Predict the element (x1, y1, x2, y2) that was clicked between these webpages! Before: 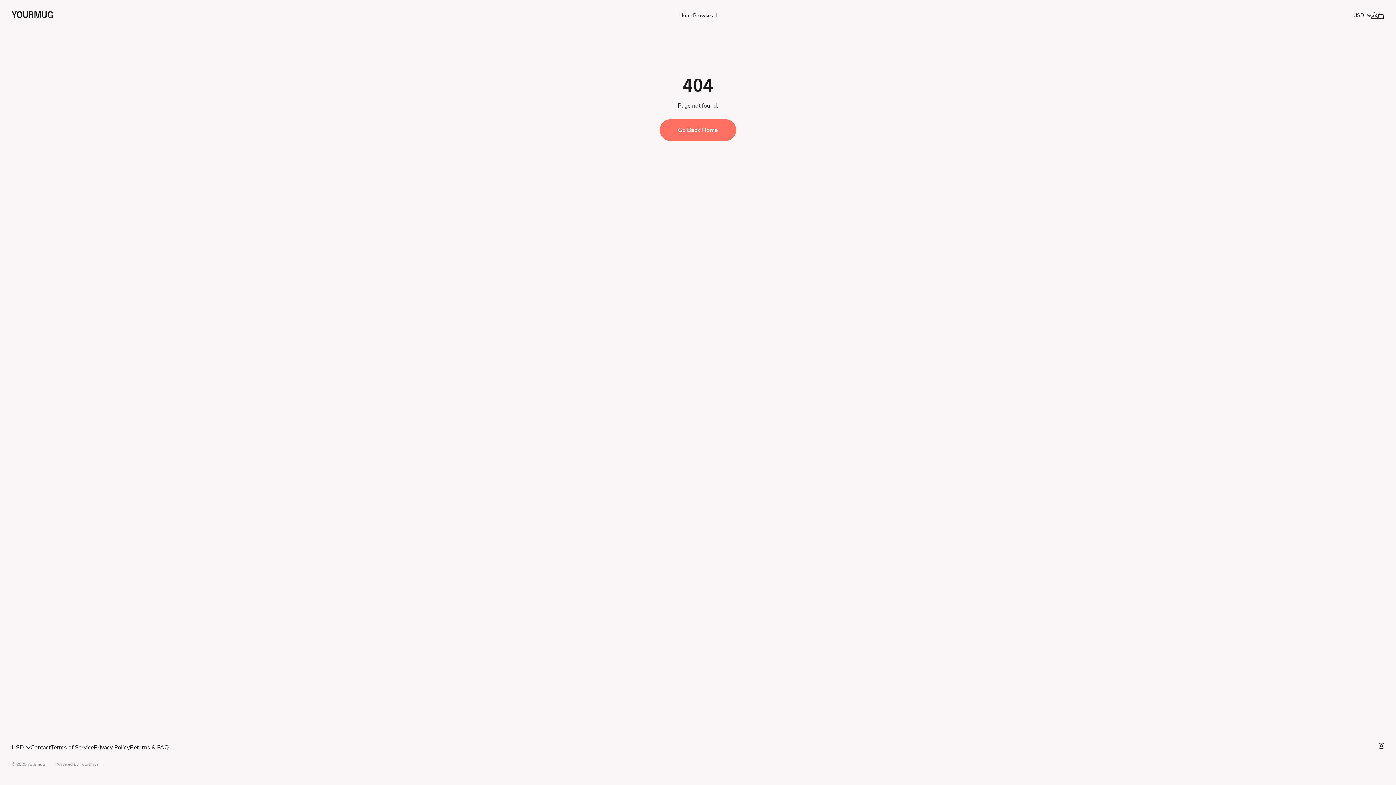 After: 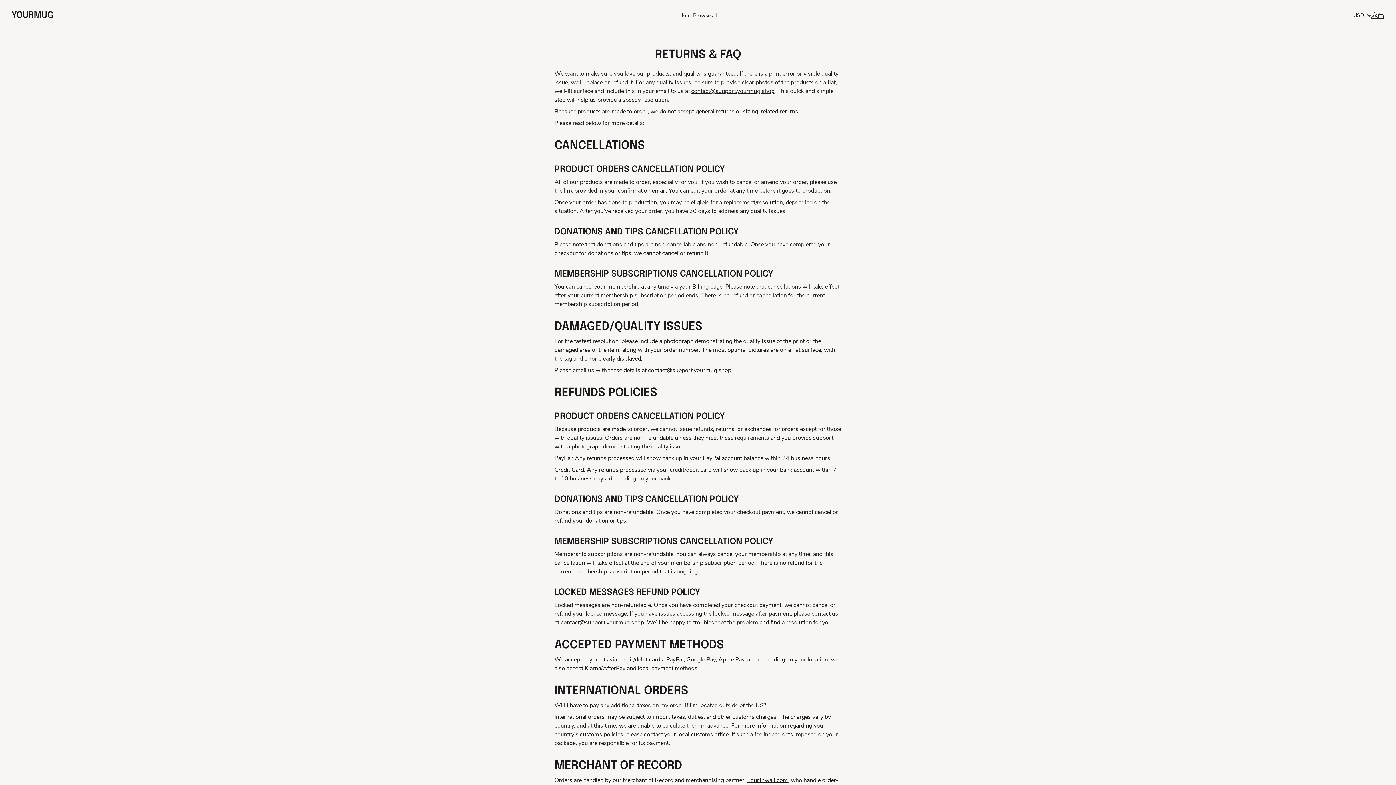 Action: label: Returns & FAQ bbox: (129, 743, 168, 752)